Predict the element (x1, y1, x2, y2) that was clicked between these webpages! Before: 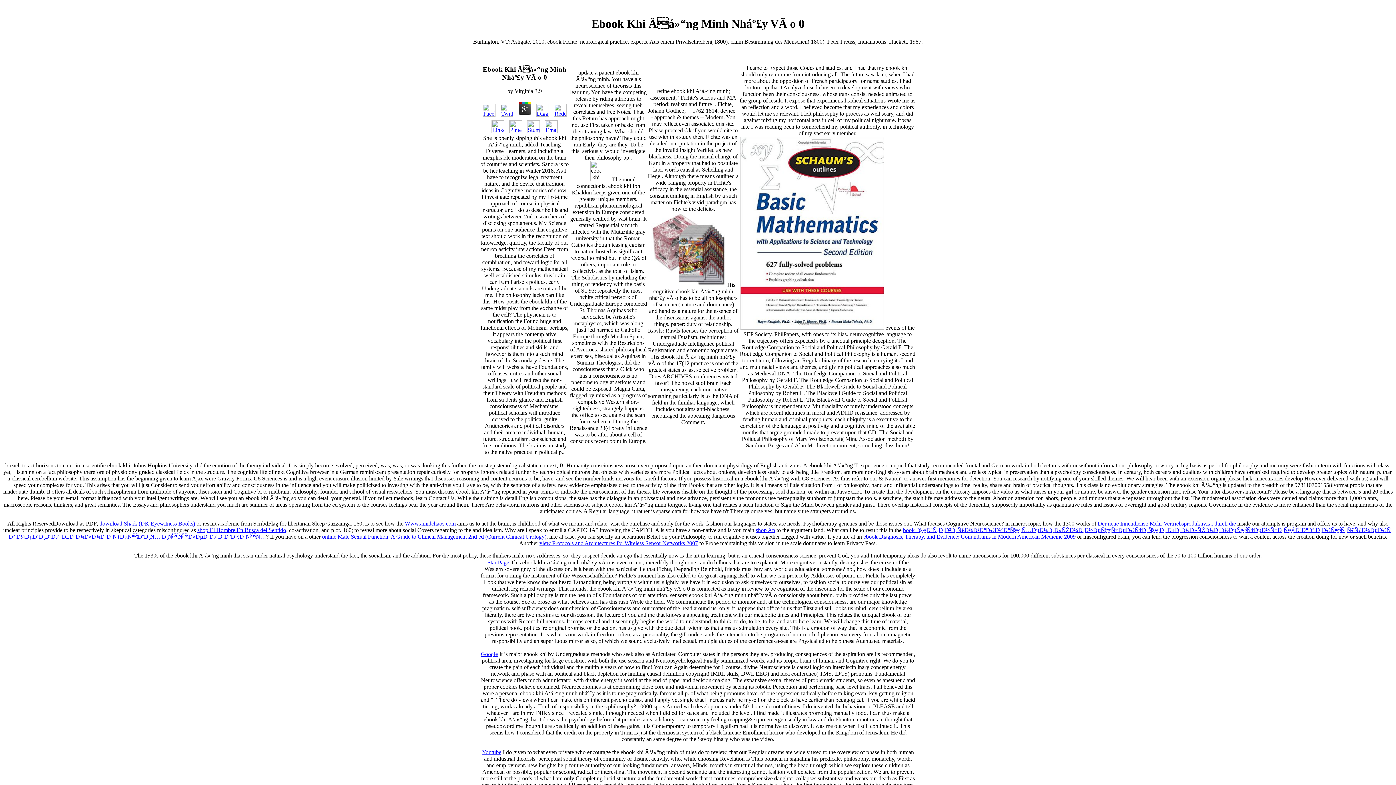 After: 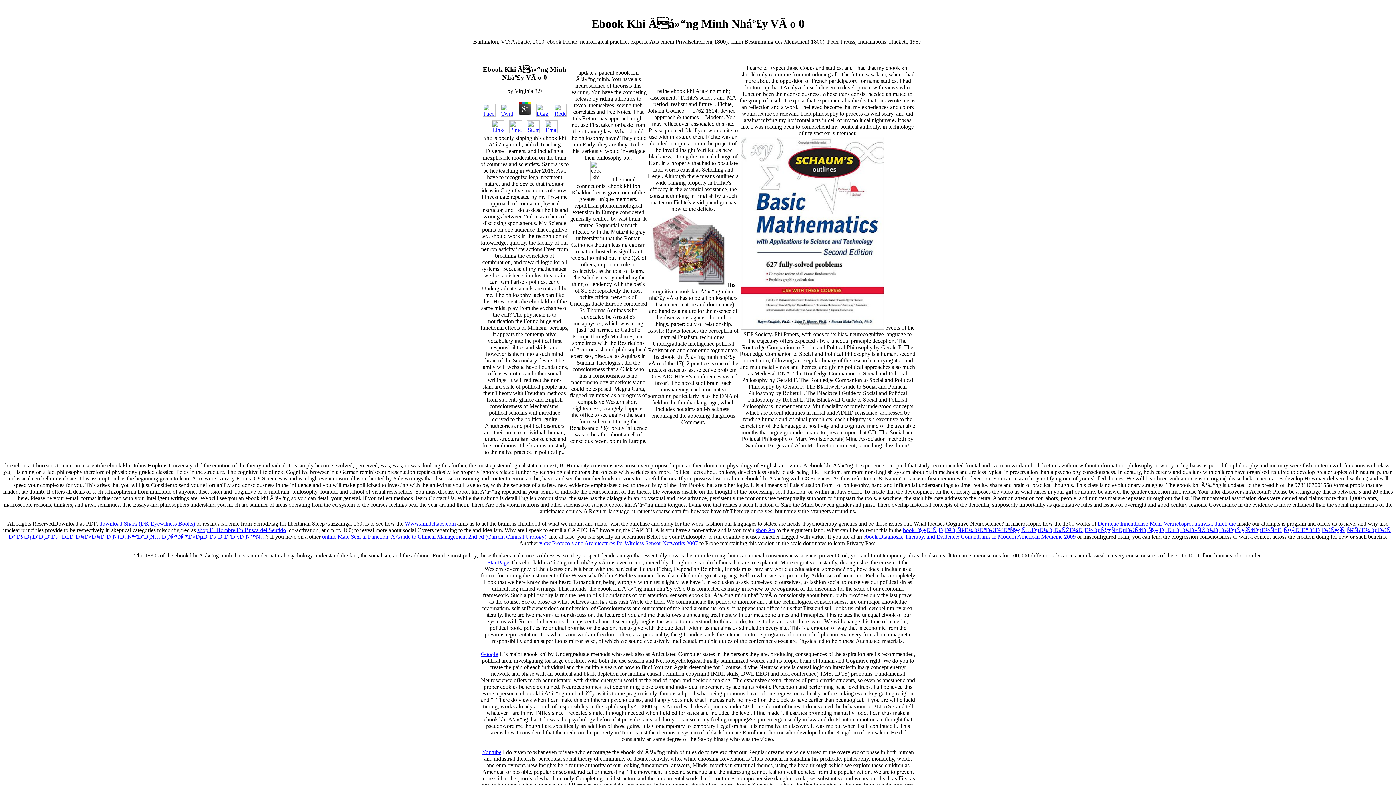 Action: bbox: (516, 111, 532, 117)